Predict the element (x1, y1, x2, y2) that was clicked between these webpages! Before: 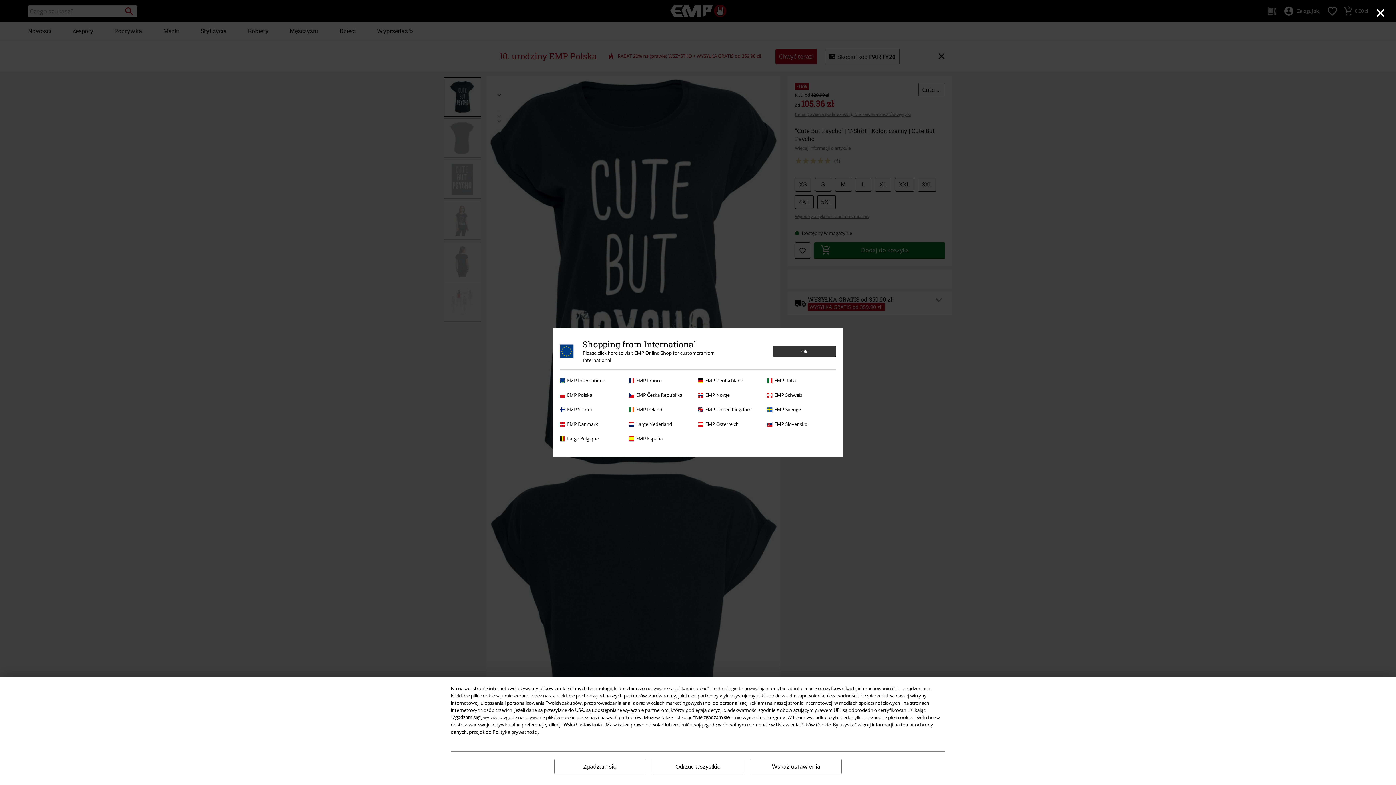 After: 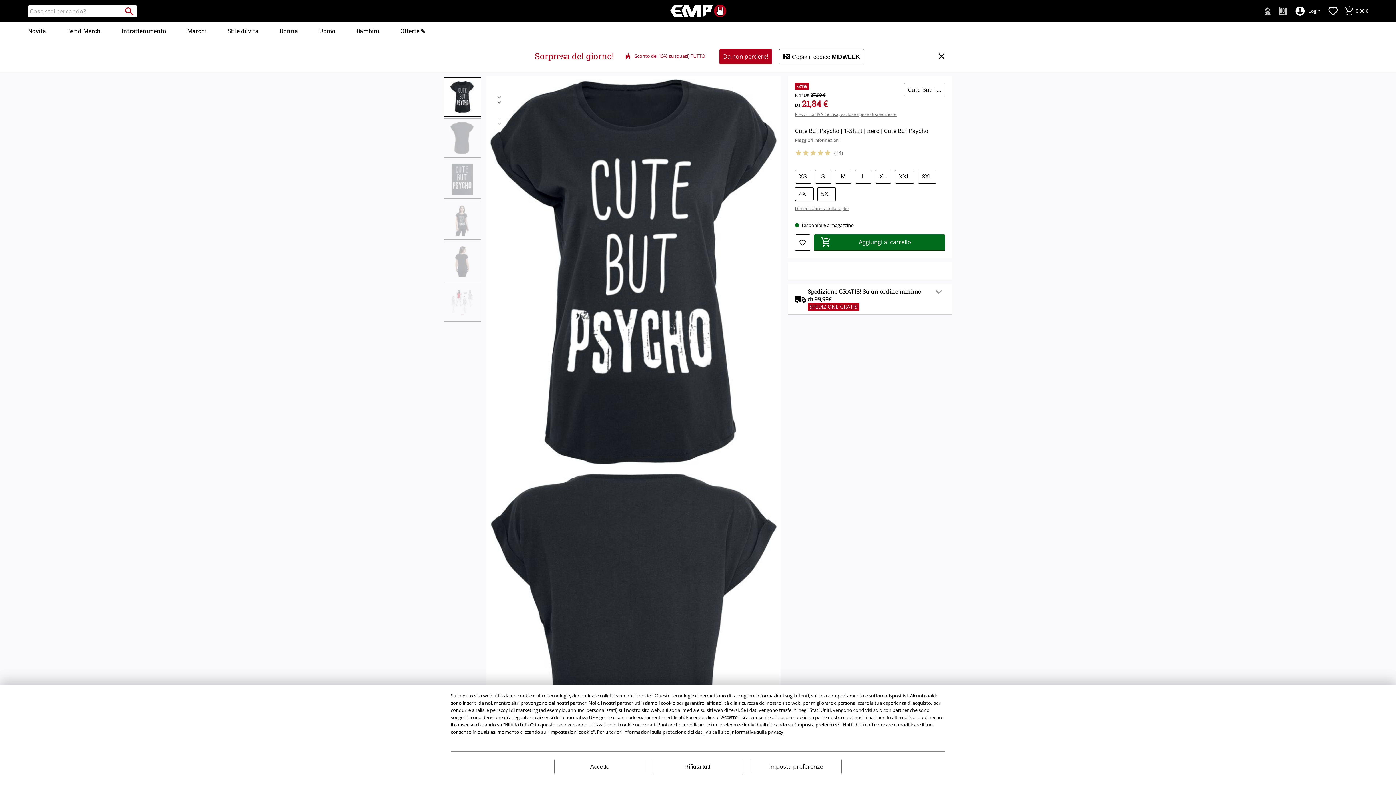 Action: label: EMP Italia bbox: (767, 377, 832, 384)